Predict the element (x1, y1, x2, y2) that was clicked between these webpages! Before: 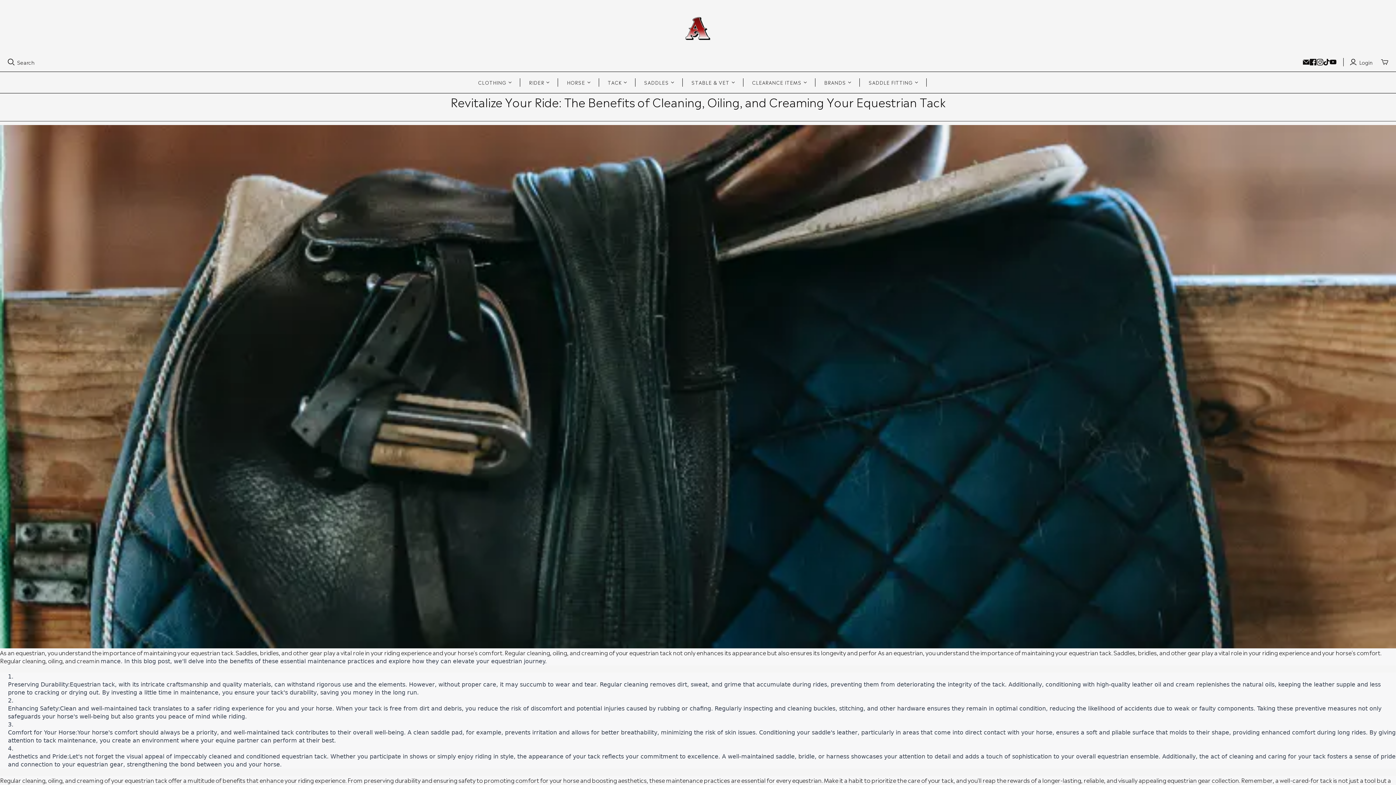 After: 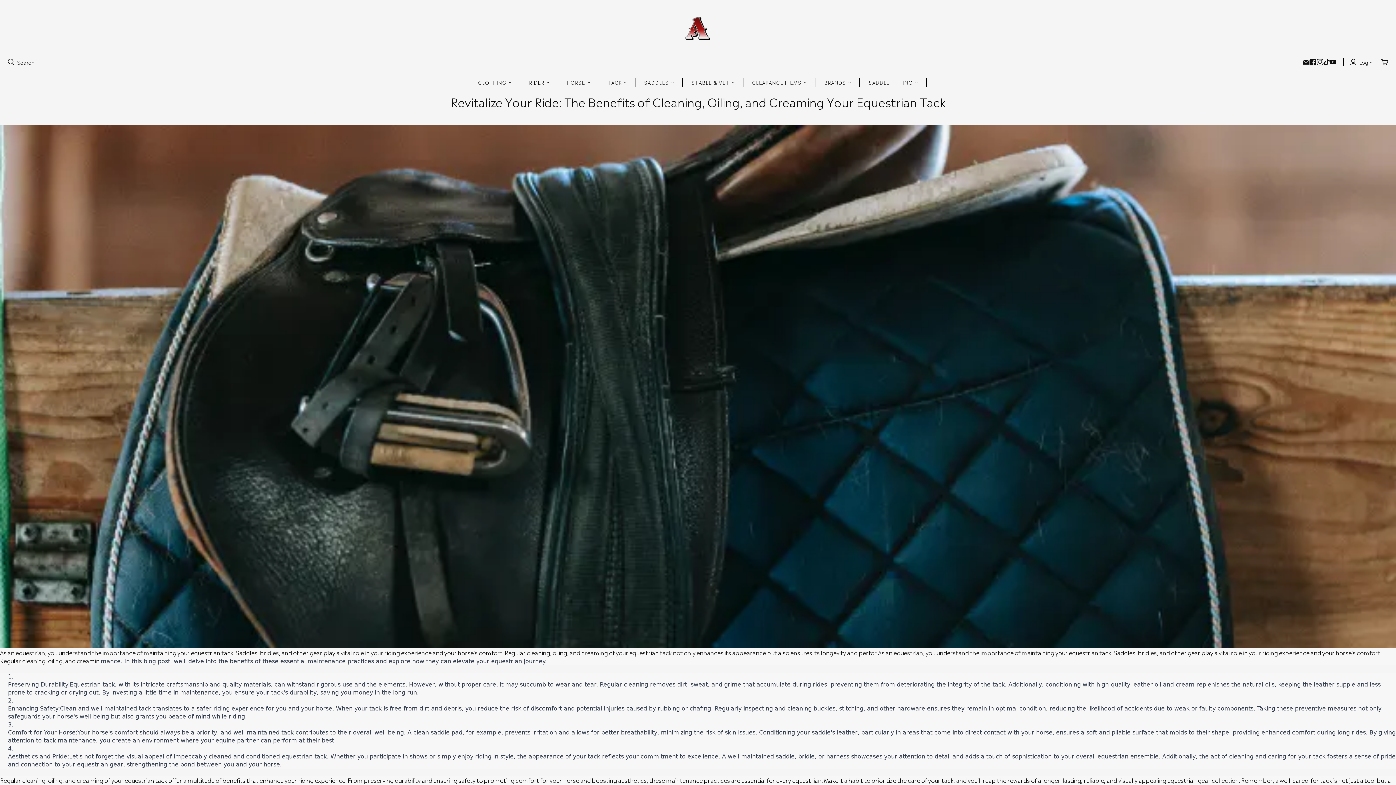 Action: bbox: (1317, 58, 1323, 65) label: Instagram